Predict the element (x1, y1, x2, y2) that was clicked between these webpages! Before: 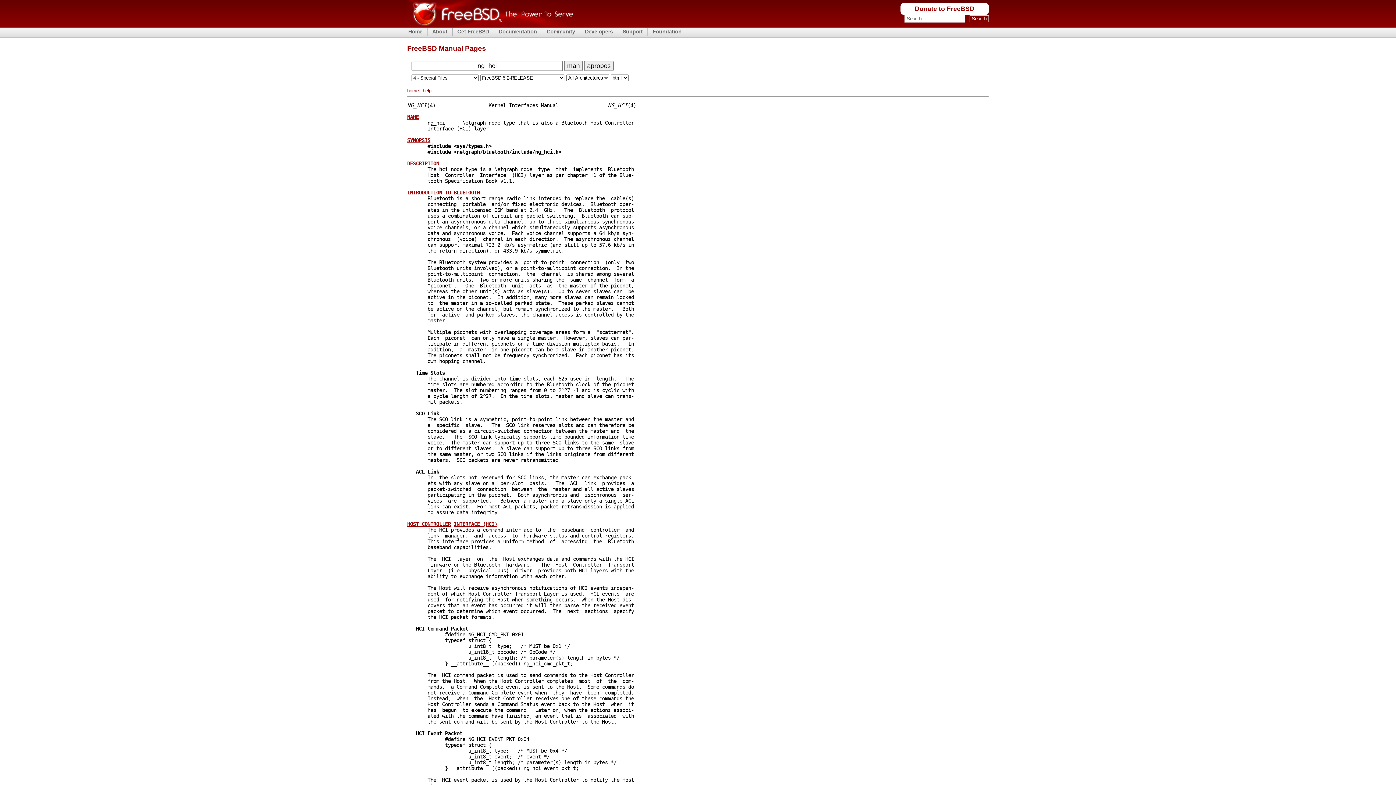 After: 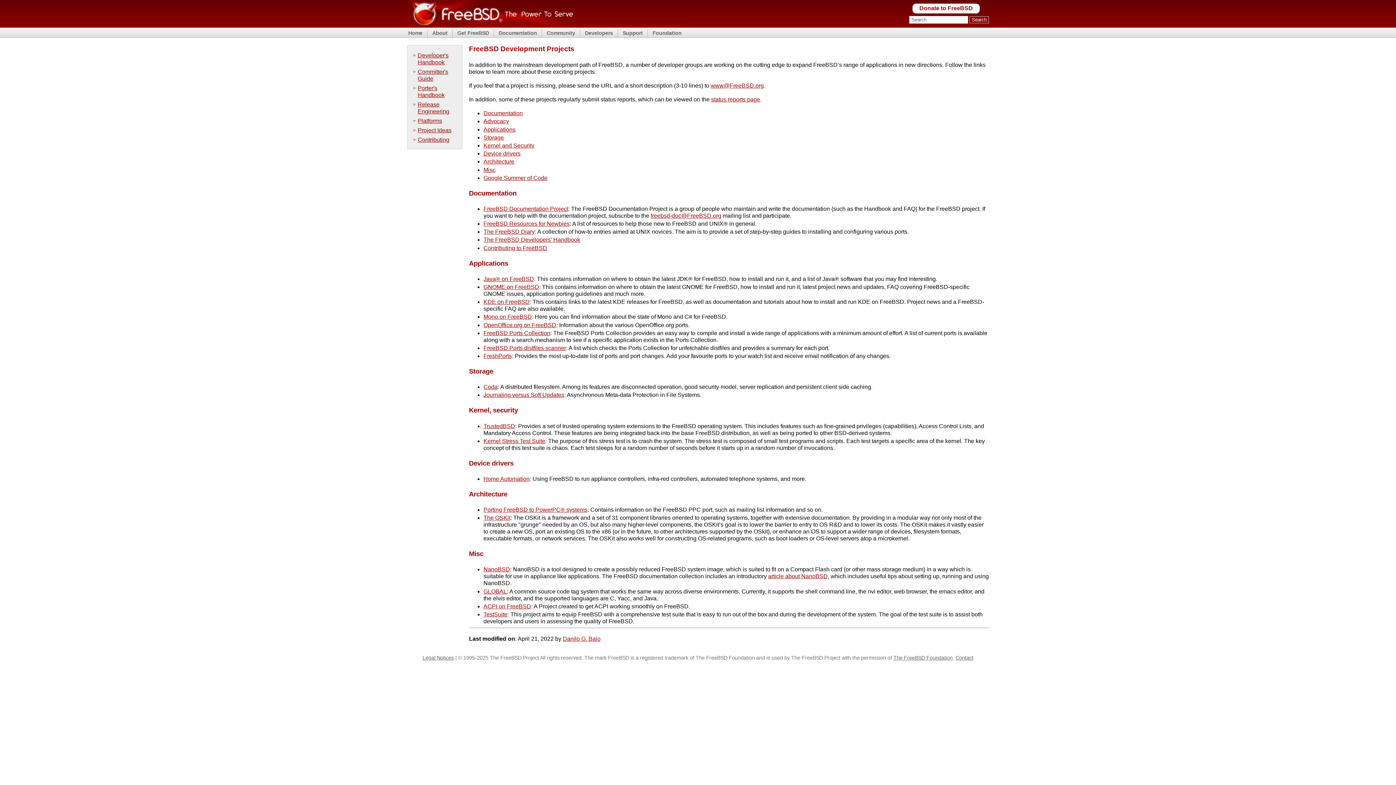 Action: bbox: (584, 28, 614, 35) label: Developers